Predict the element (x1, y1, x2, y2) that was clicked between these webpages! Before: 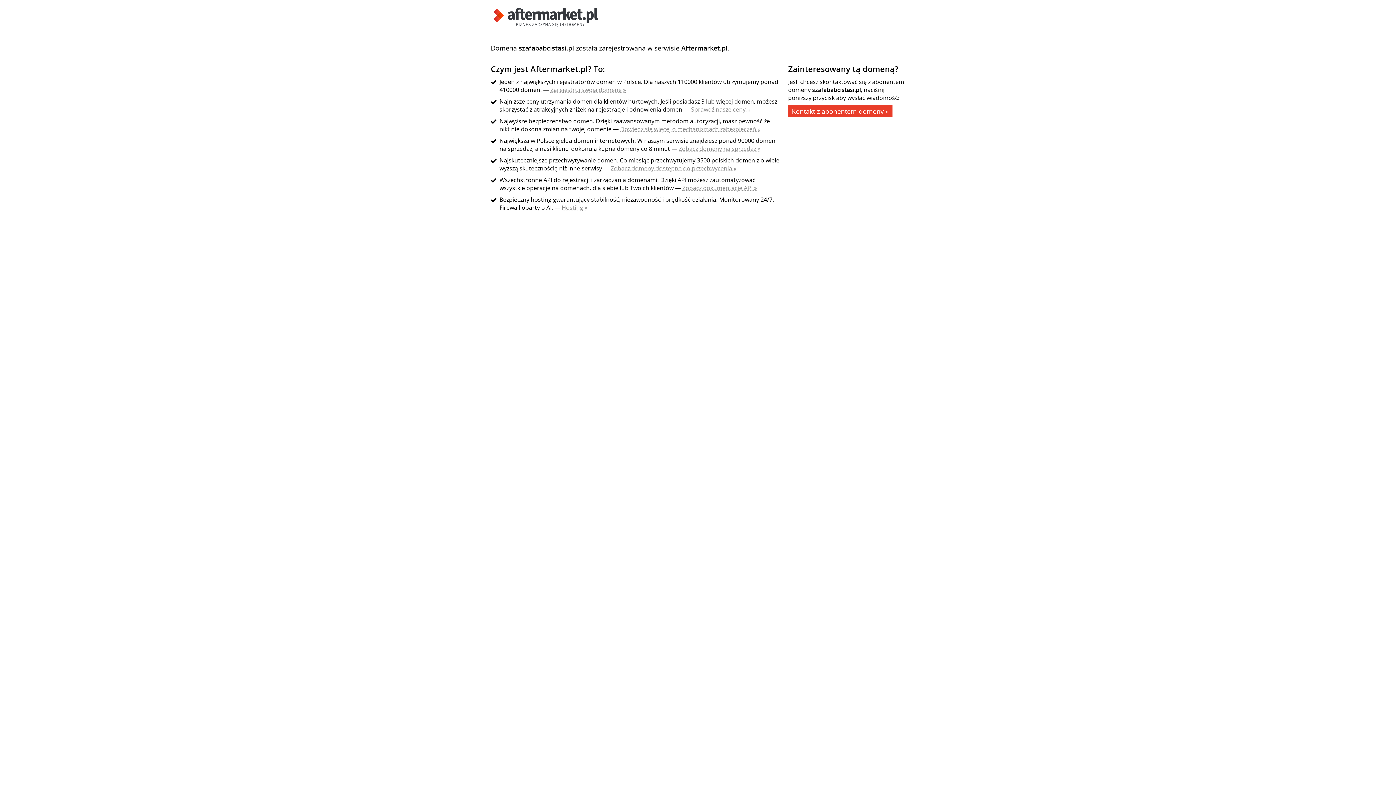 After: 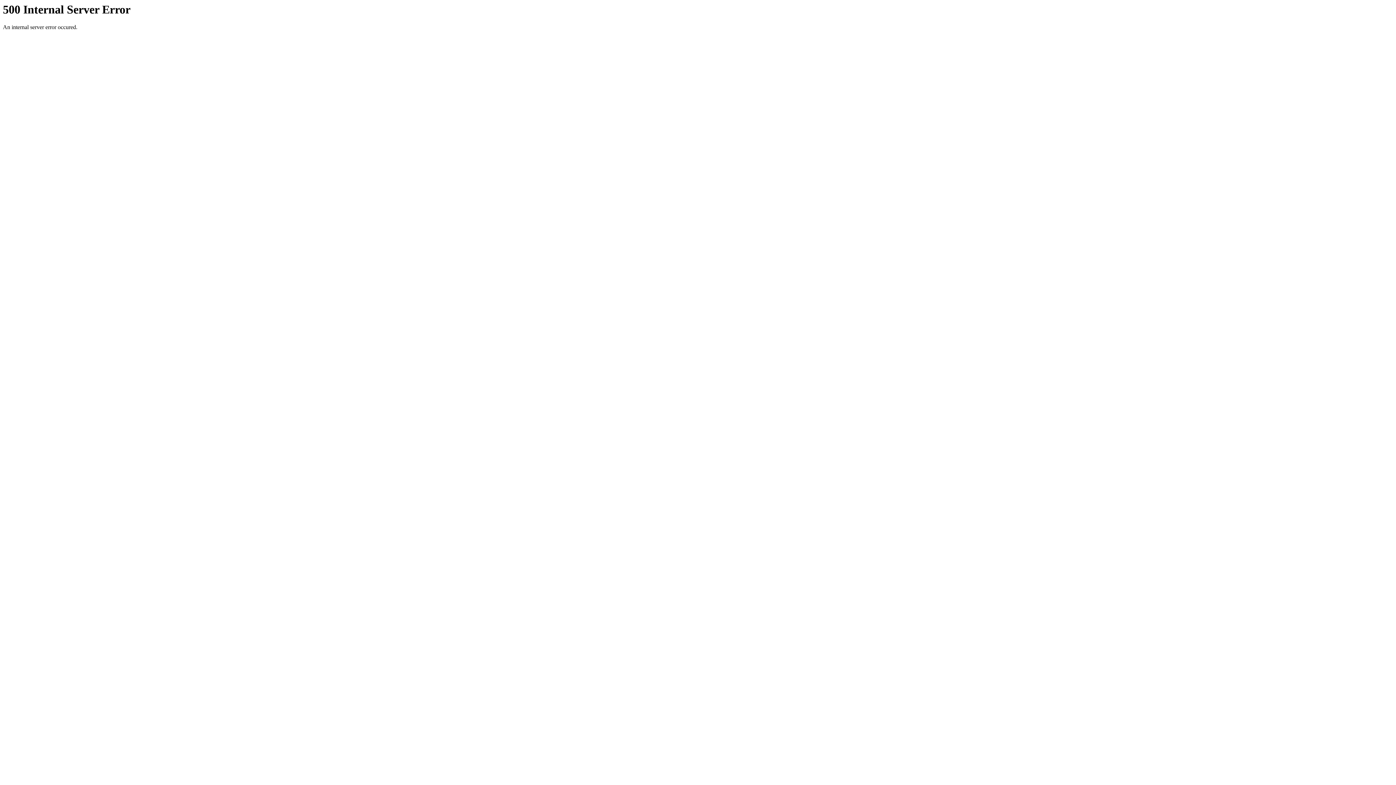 Action: bbox: (691, 105, 750, 113) label: Sprawdź nasze ceny »